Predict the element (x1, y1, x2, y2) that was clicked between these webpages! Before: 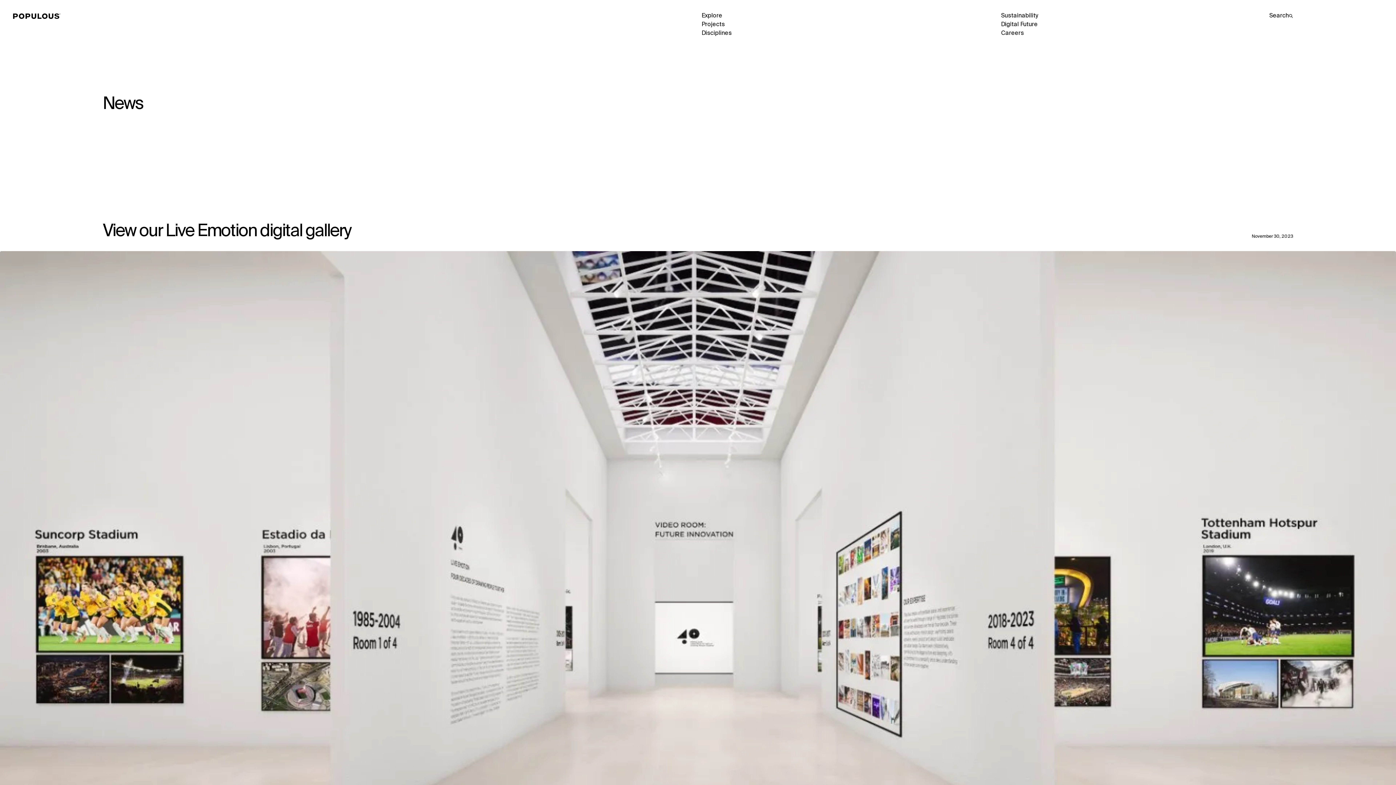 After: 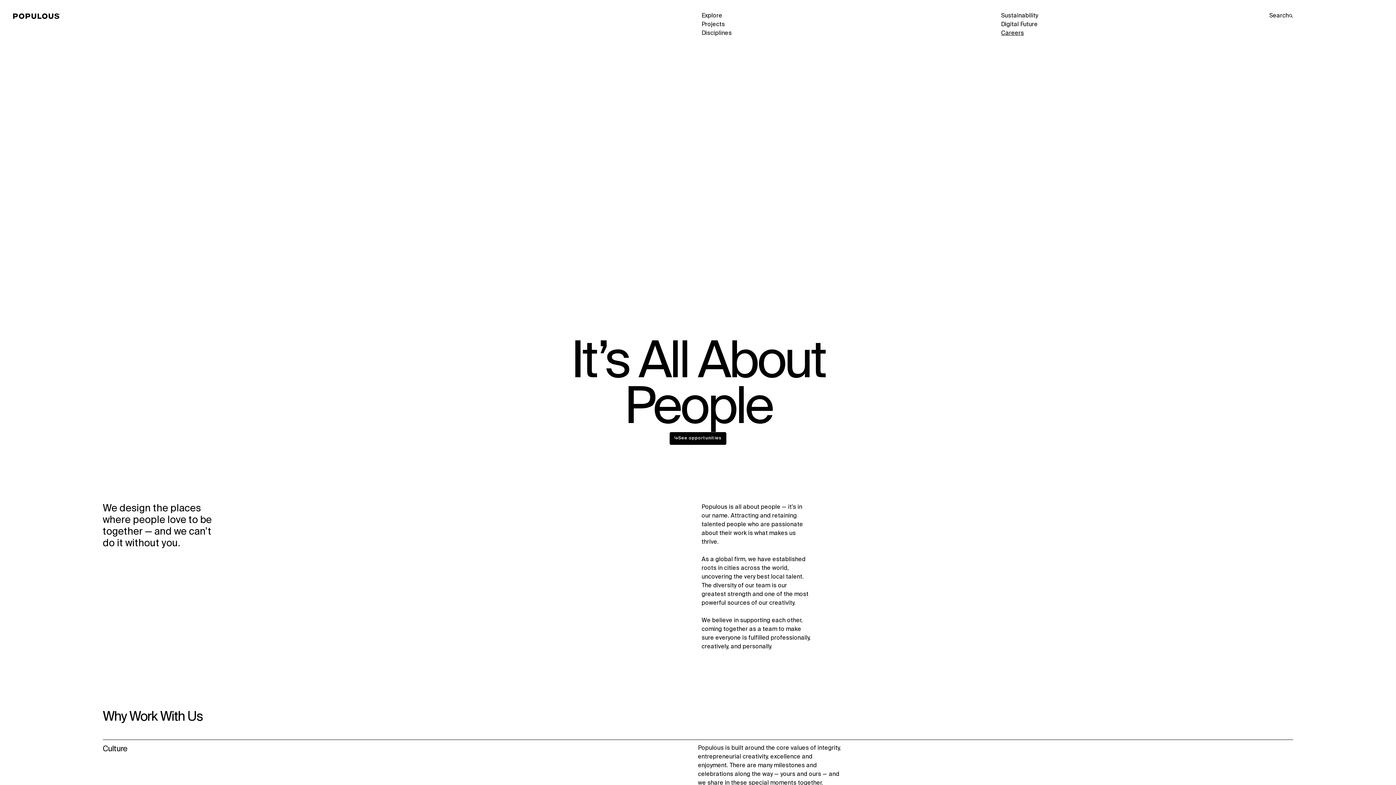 Action: label: Careers bbox: (1001, 31, 1024, 36)